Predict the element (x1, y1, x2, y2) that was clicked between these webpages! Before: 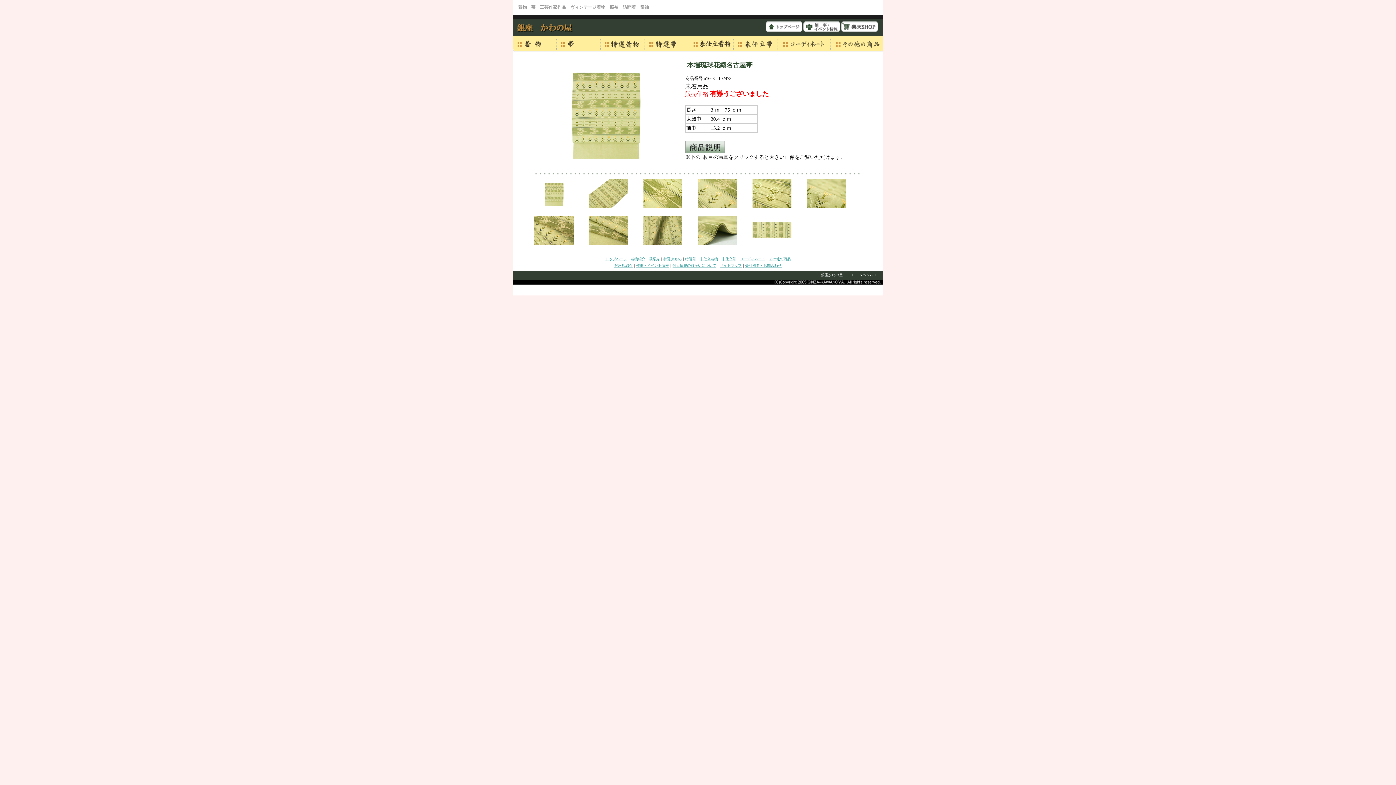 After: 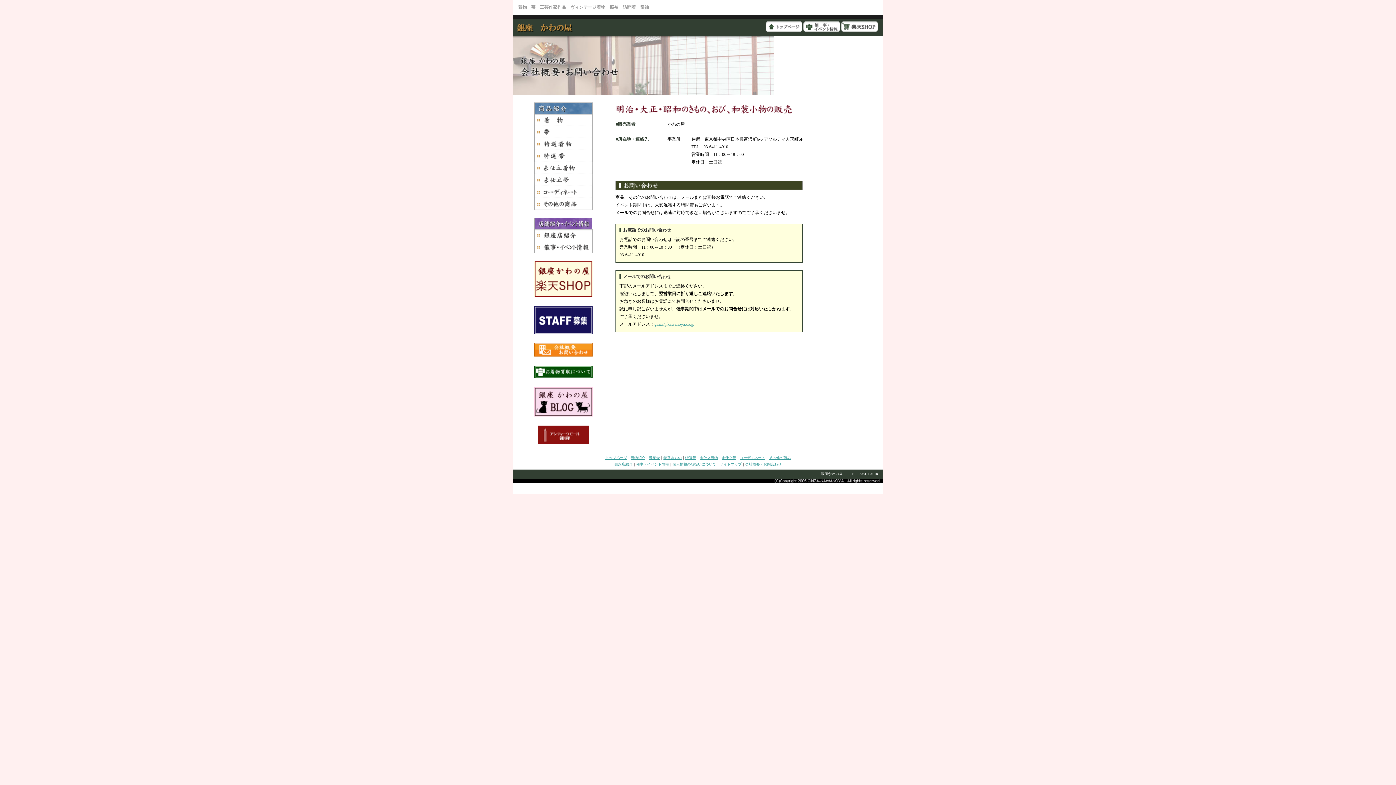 Action: bbox: (745, 263, 781, 267) label: 会社概要・お問合わせ